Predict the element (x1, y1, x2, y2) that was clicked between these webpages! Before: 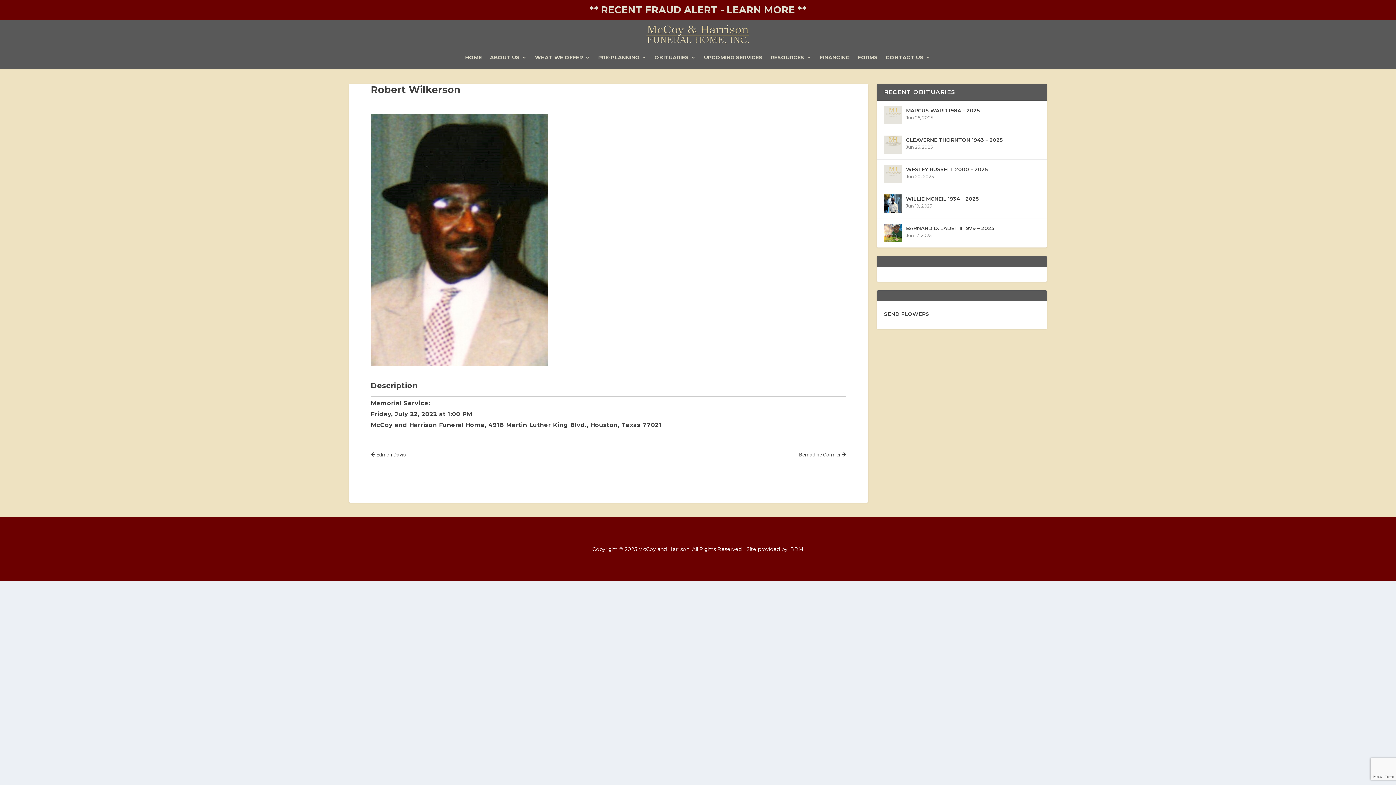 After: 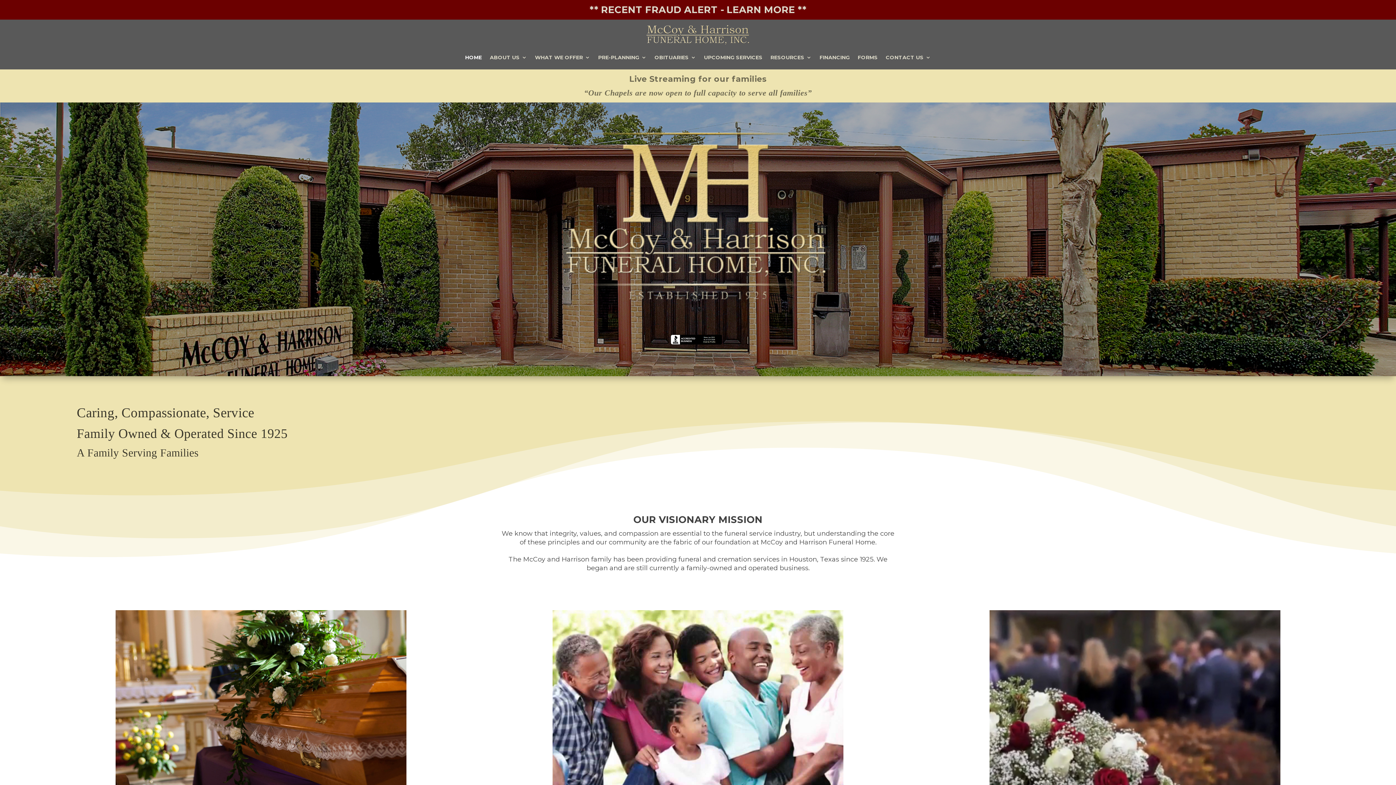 Action: bbox: (465, 54, 482, 62) label: HOME